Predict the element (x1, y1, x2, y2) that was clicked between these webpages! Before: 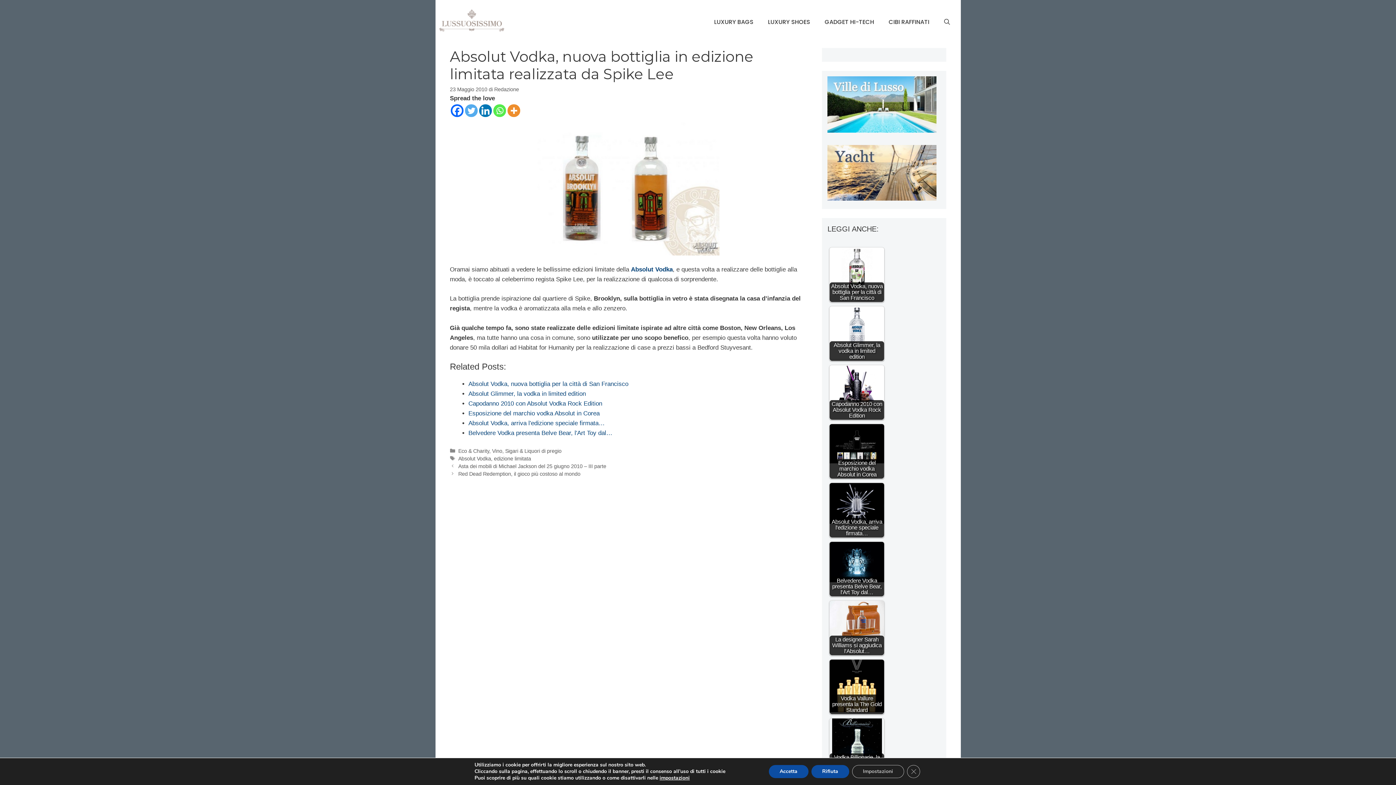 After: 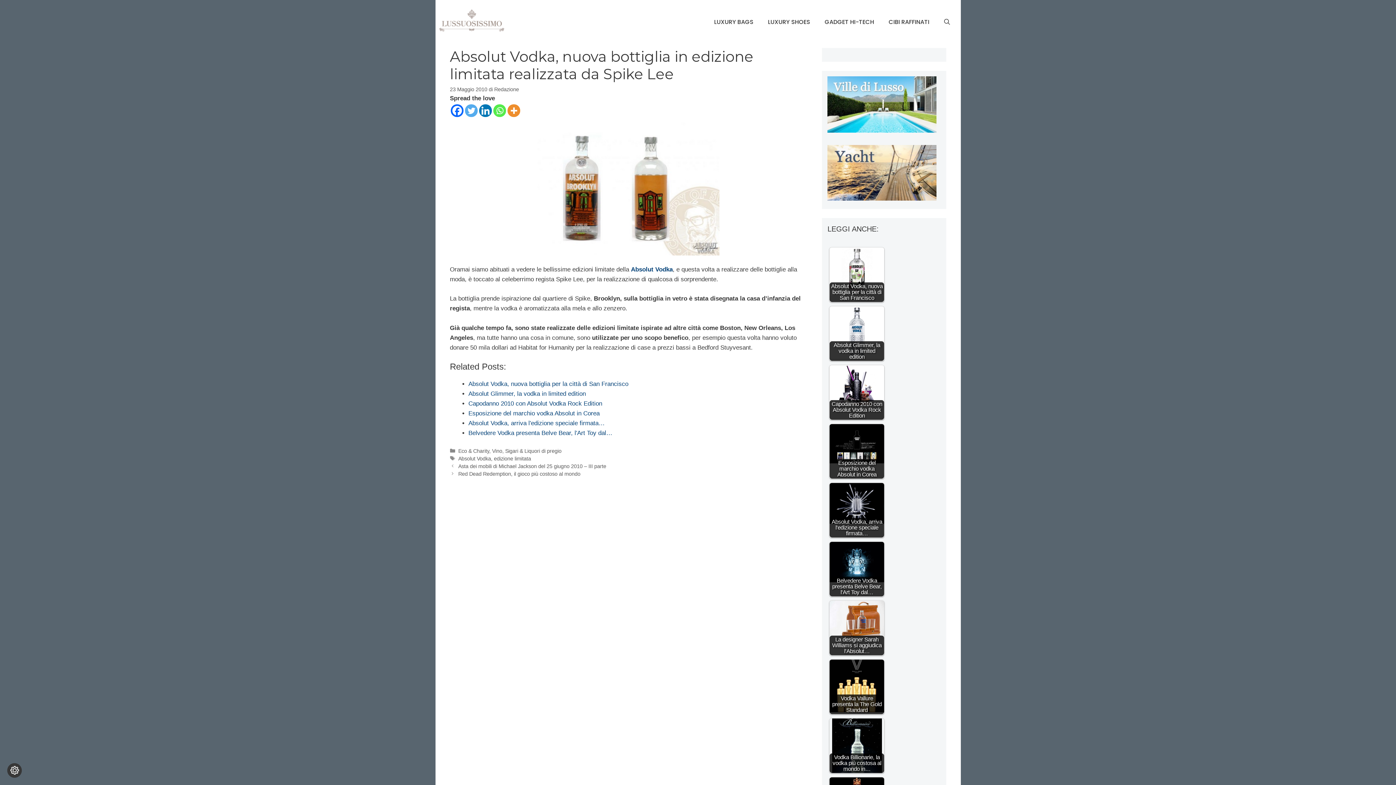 Action: label: Accetta bbox: (768, 765, 808, 778)